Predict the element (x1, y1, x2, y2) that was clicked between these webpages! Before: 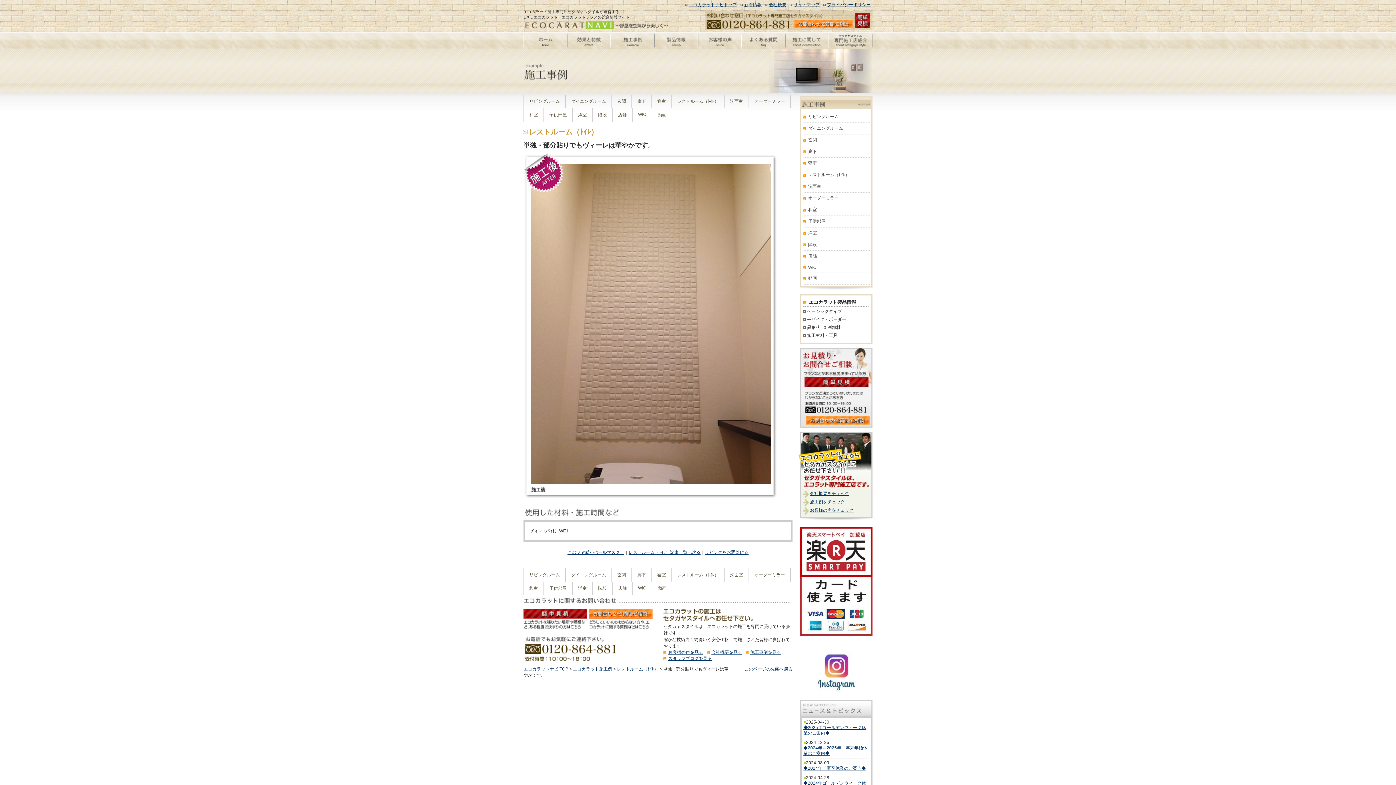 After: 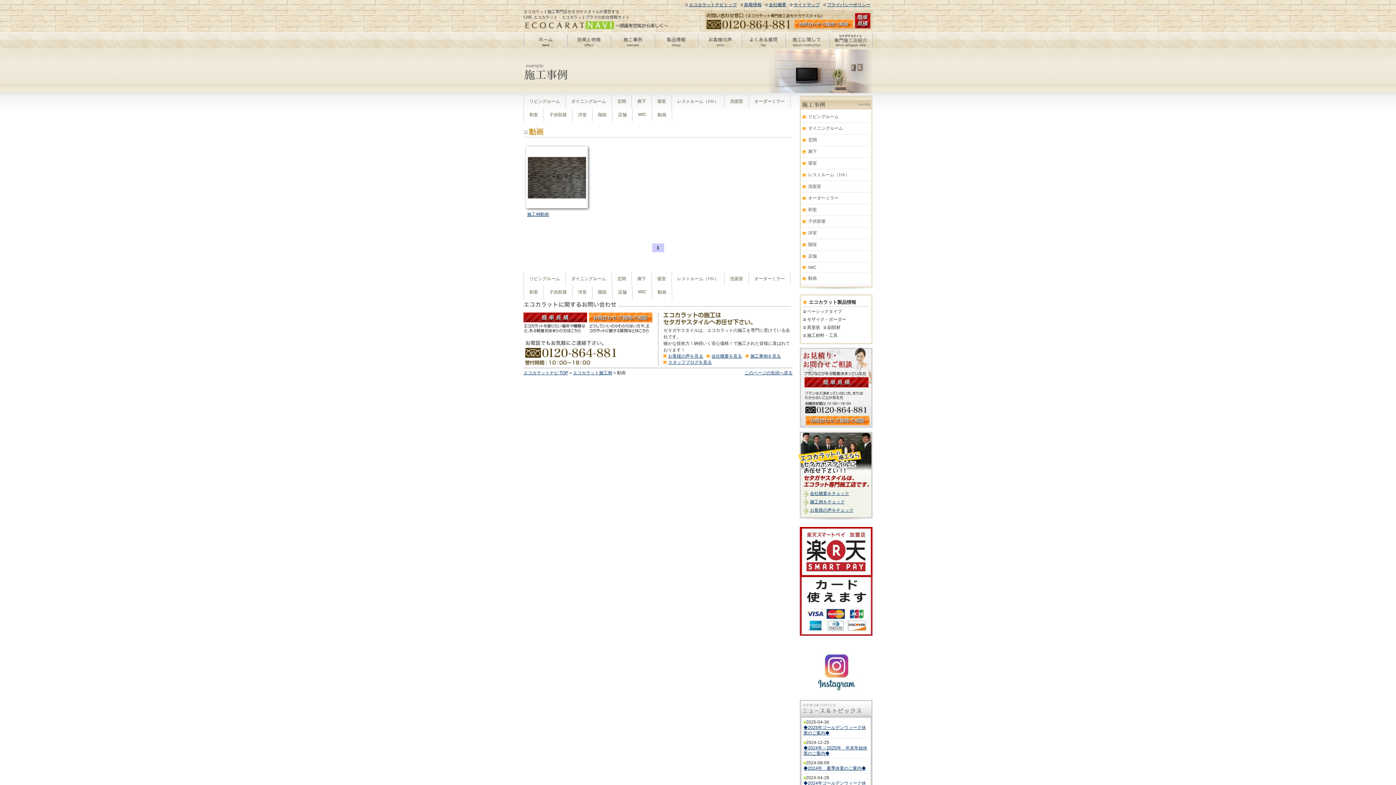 Action: bbox: (654, 110, 670, 120) label: 動画